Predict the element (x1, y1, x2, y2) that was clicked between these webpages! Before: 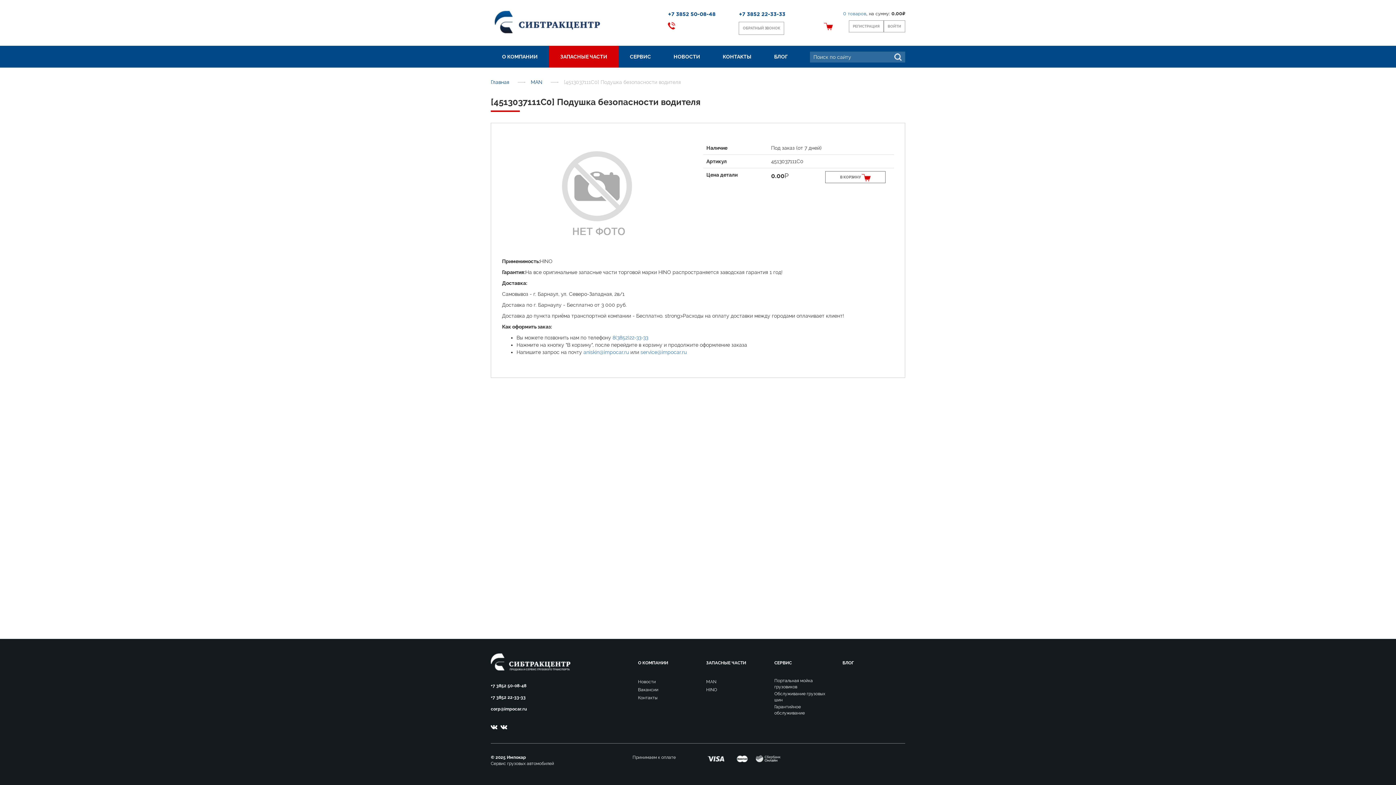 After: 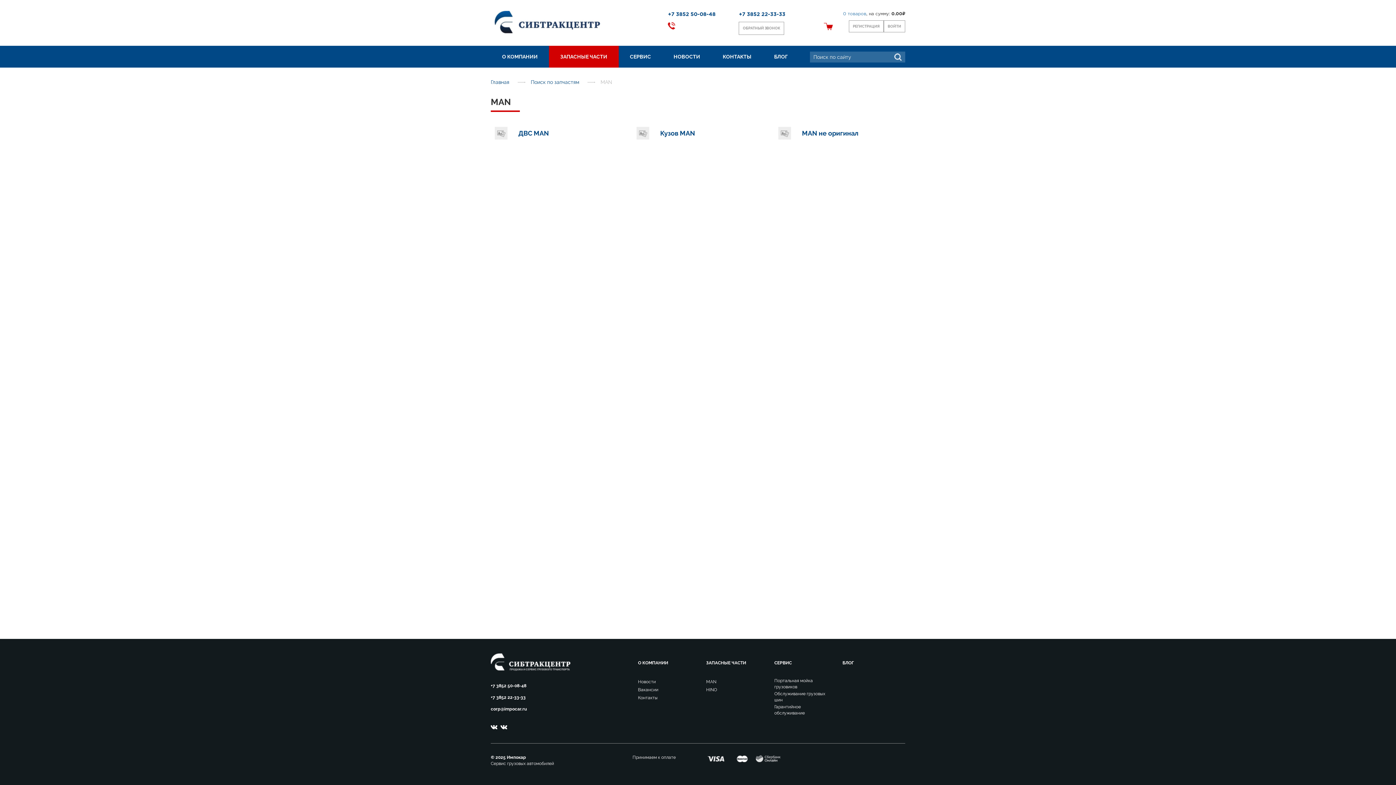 Action: bbox: (530, 78, 542, 86) label: MAN